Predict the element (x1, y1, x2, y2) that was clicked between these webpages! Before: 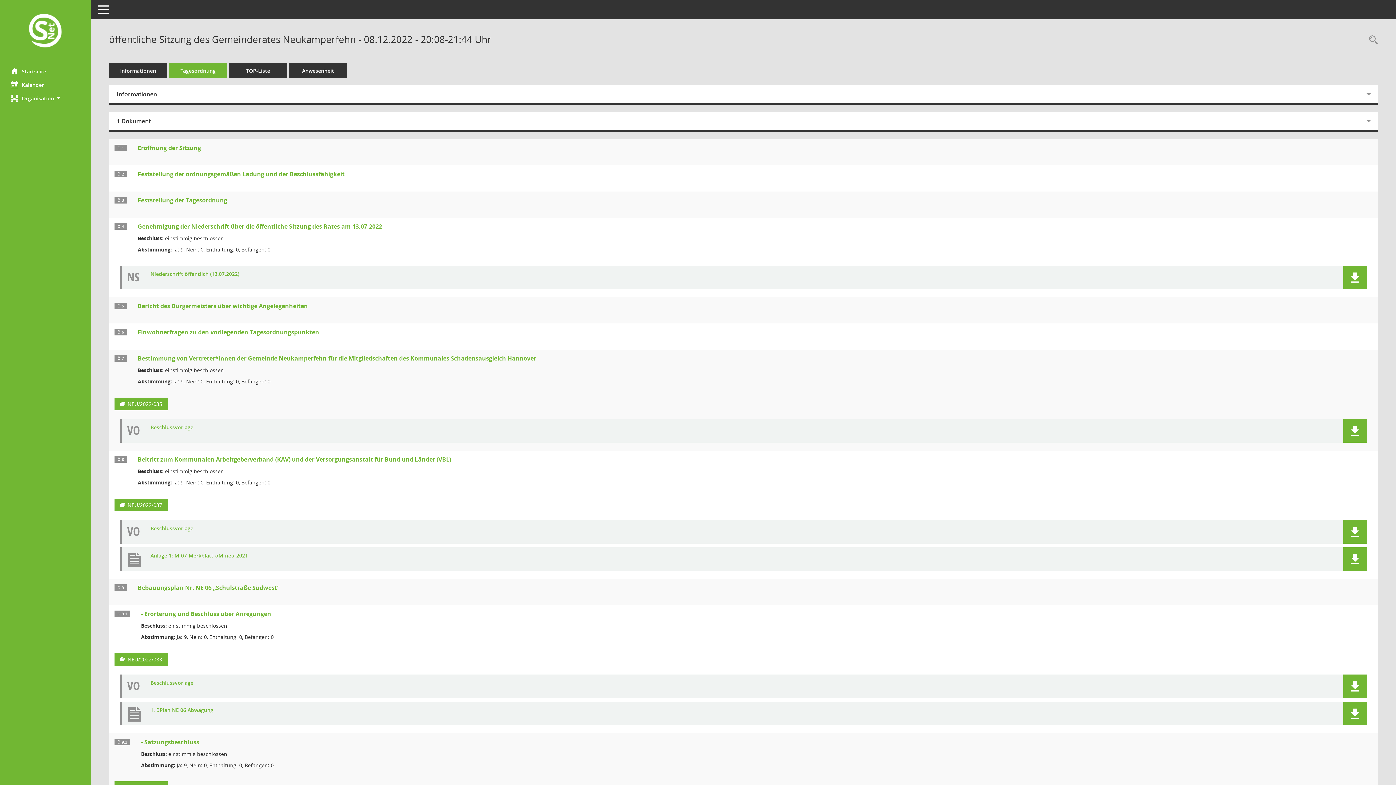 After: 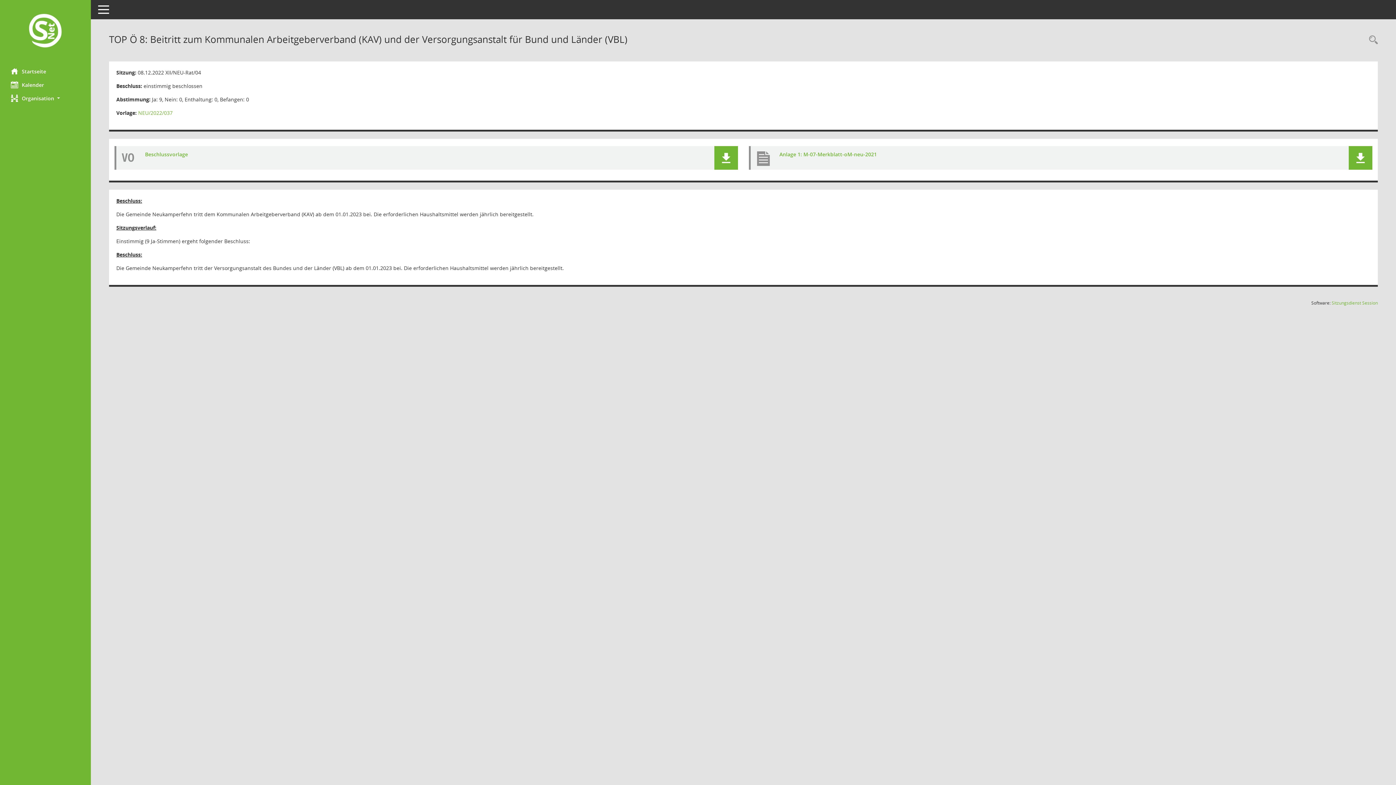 Action: bbox: (137, 455, 451, 463) label: Tagesordnungspunkt anzeigen: Beitritt zum Kommunalen Arbeitgeberverband (KAV) und der Versorgungsanstalt für Bund und Länder (VBL)
Diese Seite liefert Detailinformationen zu einem Tagesordnungspunkt. Angezeigt werden ggf. die Vorlage und Anträge zum TOP sowie Beschlusstexte.